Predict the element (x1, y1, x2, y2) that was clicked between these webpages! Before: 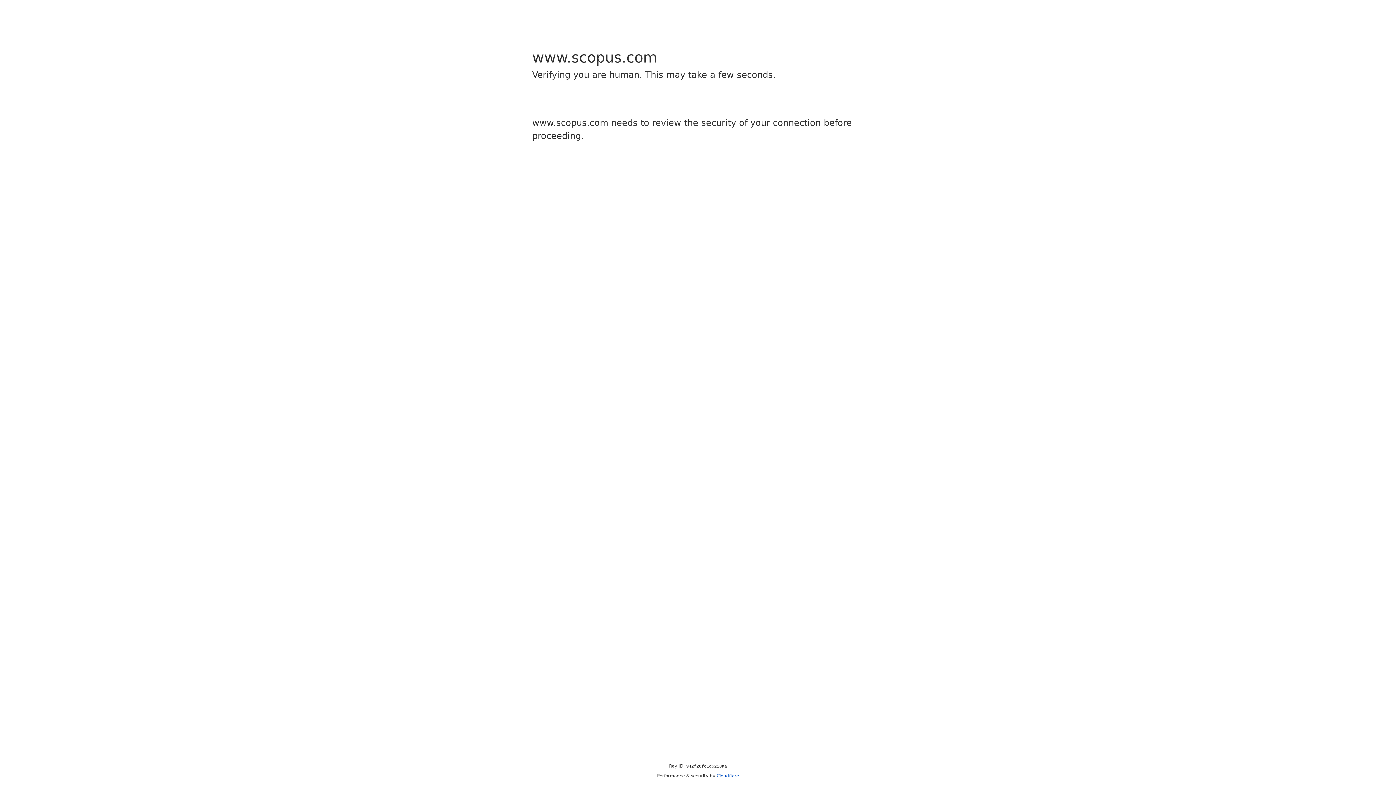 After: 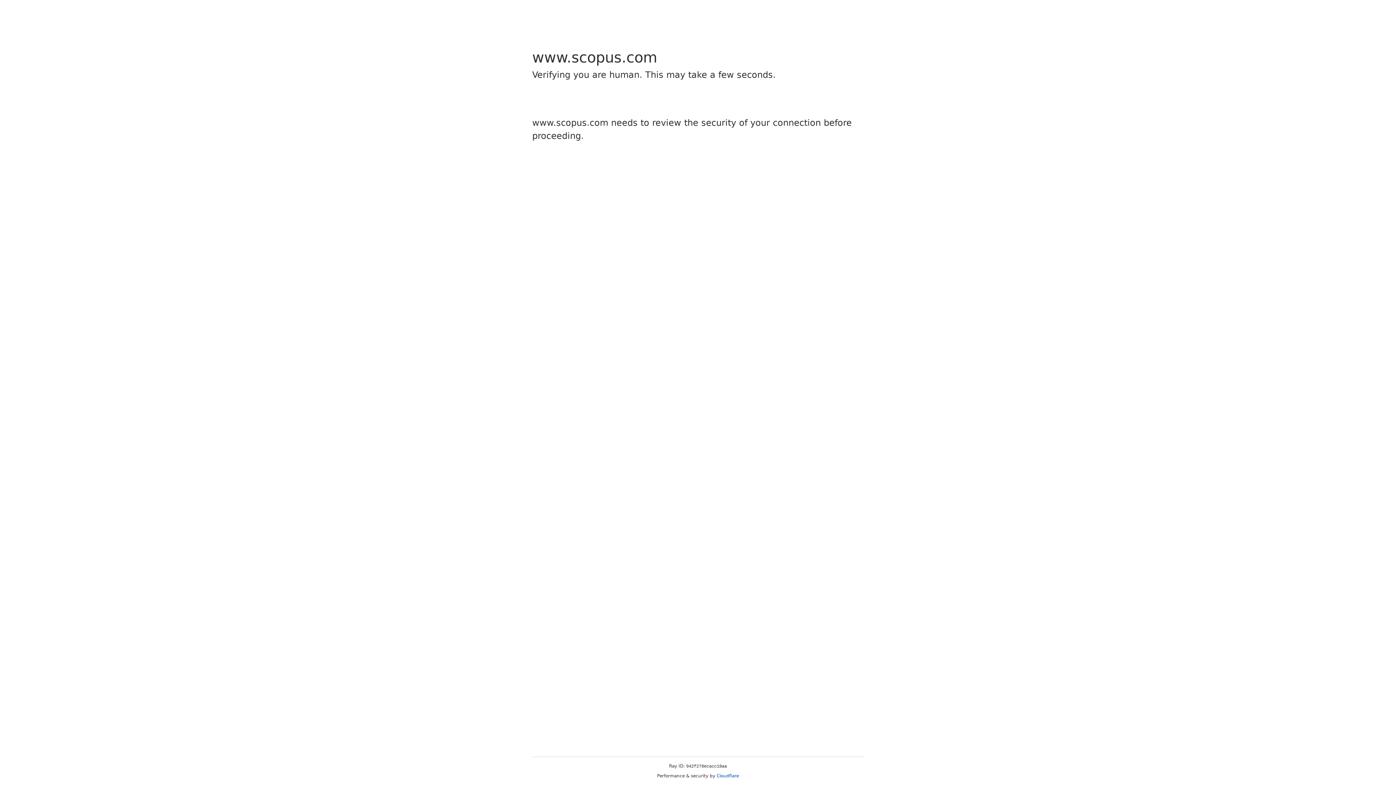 Action: bbox: (716, 773, 739, 778) label: Cloudflare